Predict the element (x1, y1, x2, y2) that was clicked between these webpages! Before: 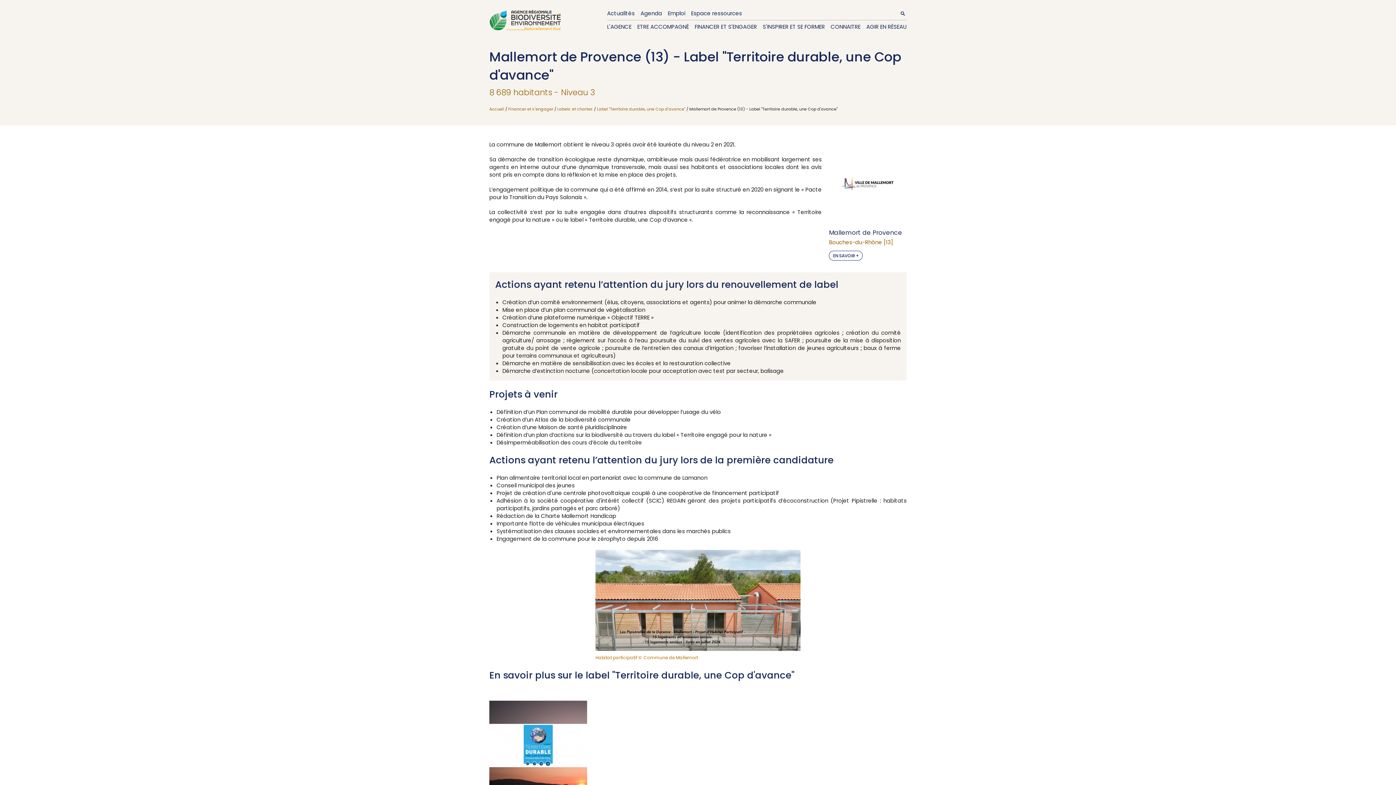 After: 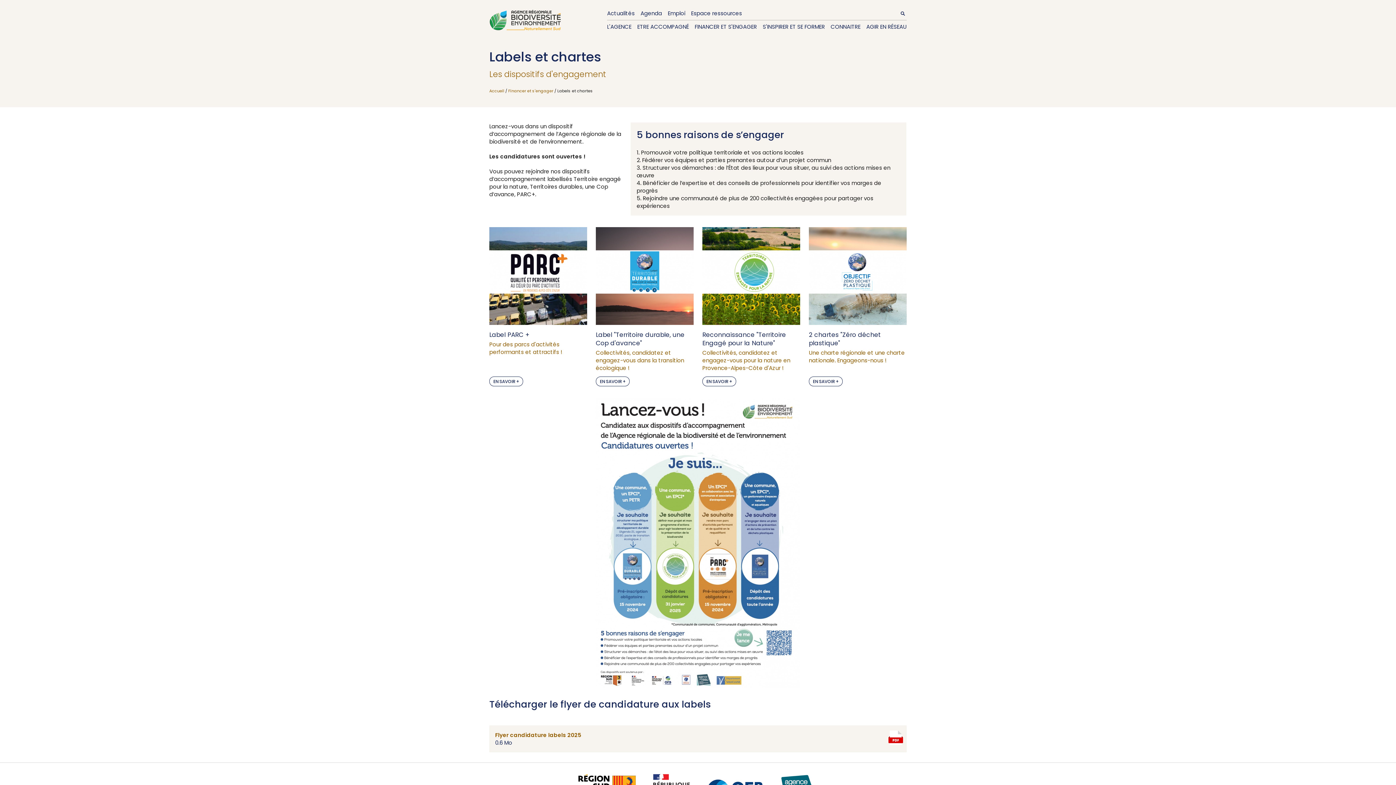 Action: bbox: (557, 106, 593, 112) label: Labels et chartes